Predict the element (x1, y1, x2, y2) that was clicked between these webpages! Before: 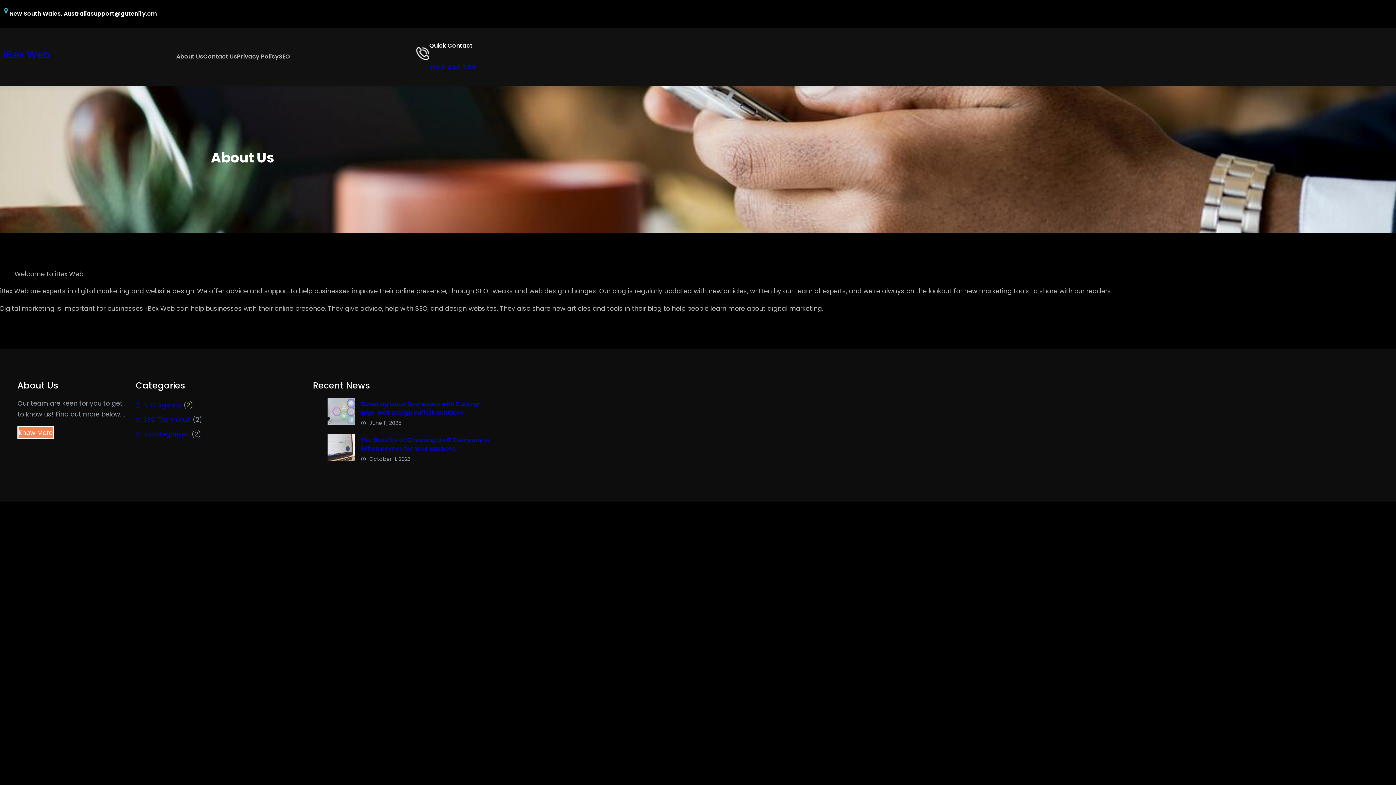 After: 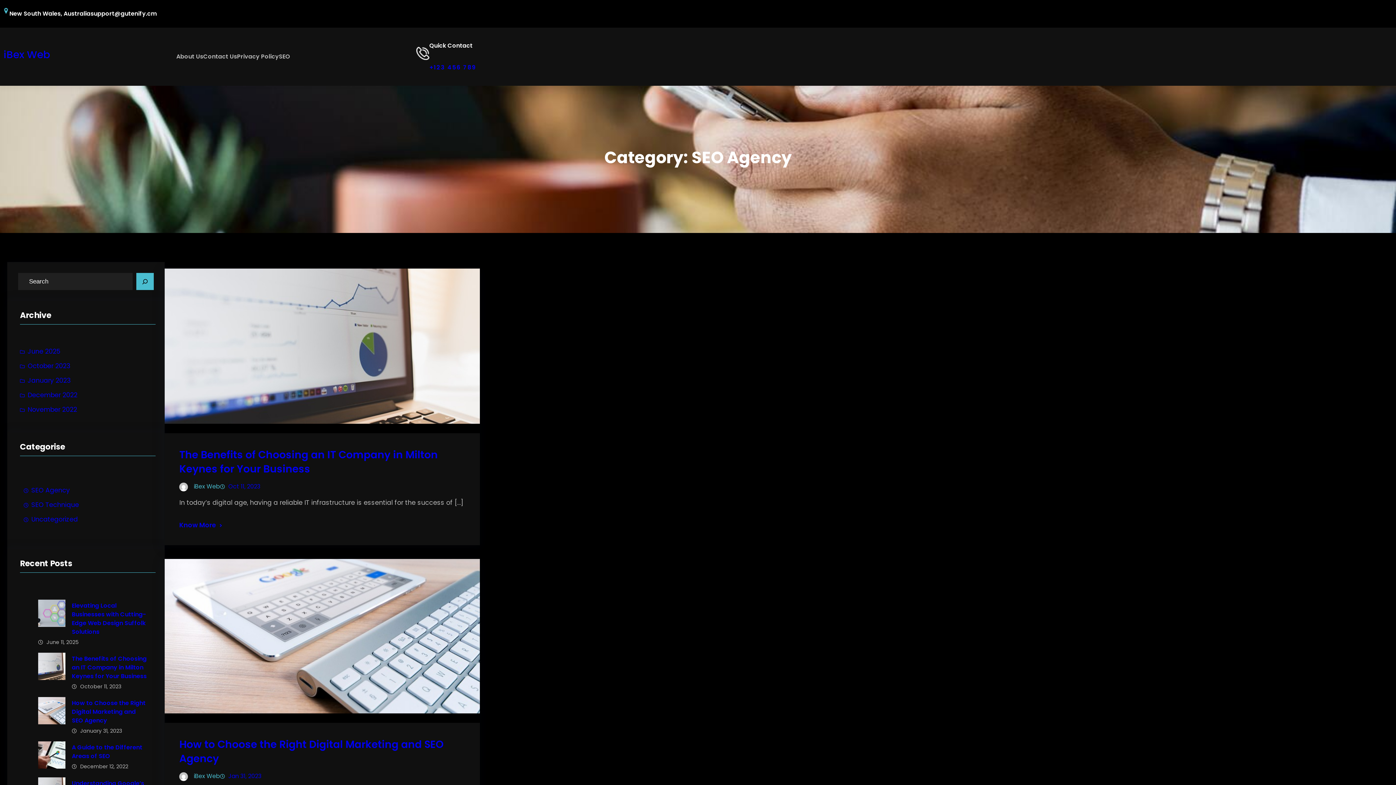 Action: bbox: (135, 398, 181, 412) label: SEO Agency